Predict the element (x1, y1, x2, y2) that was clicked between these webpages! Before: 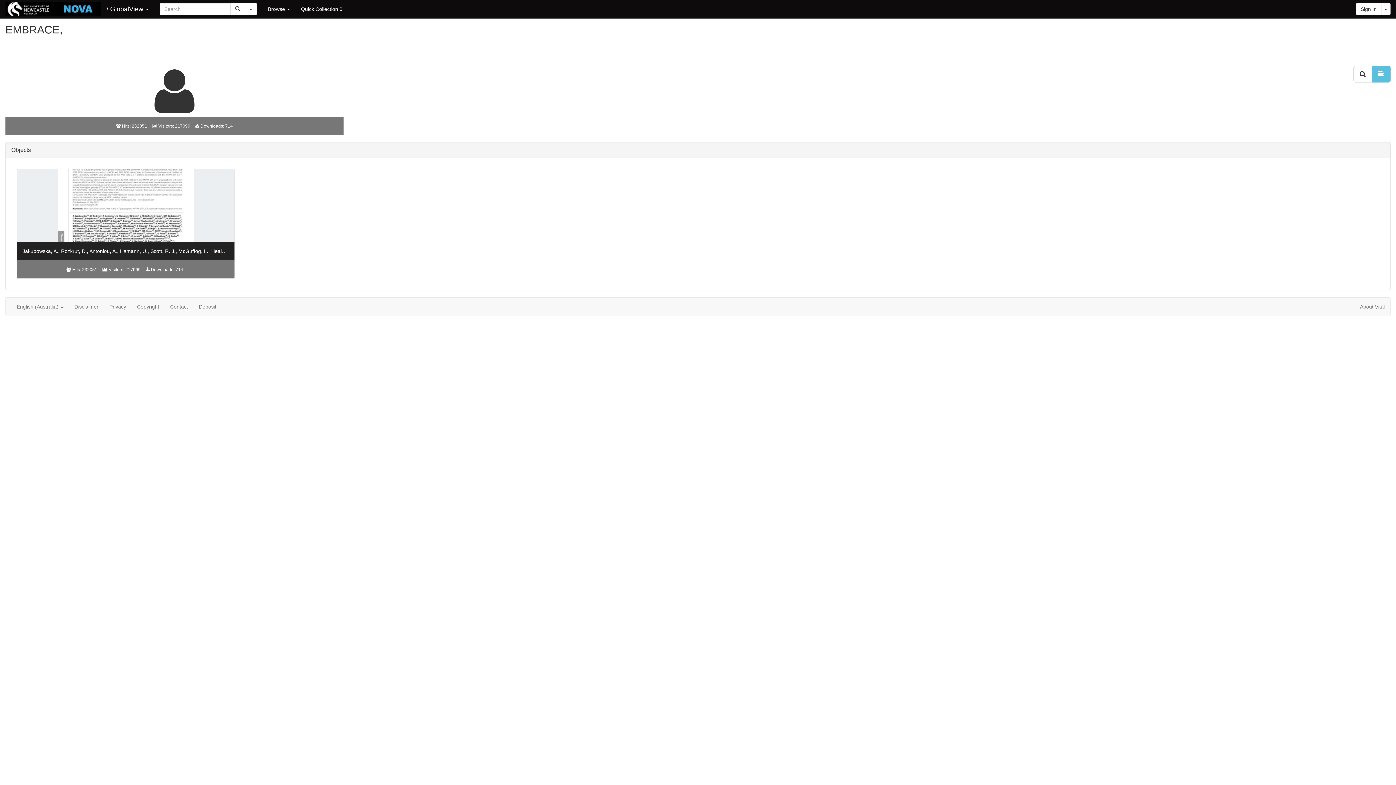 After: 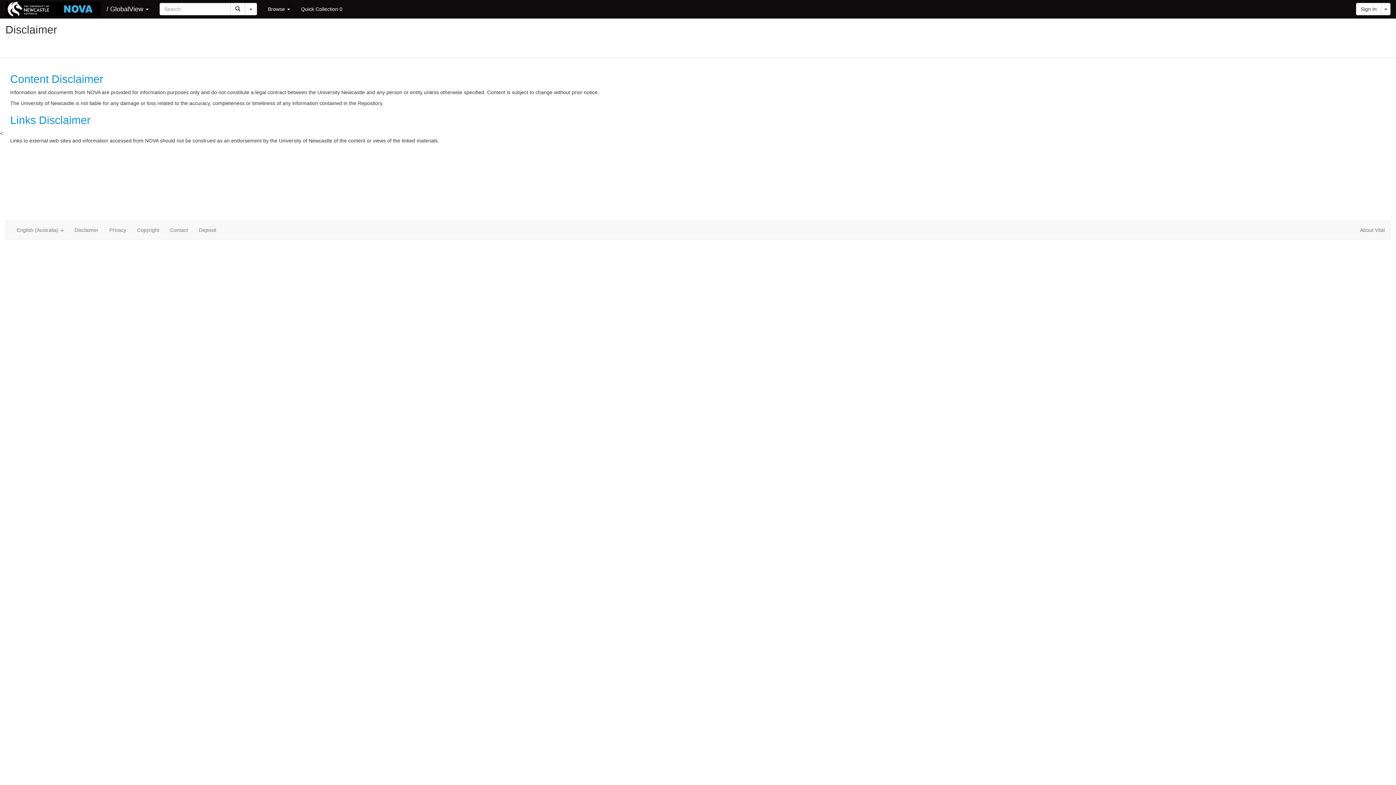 Action: bbox: (69, 297, 104, 316) label: Disclaimer